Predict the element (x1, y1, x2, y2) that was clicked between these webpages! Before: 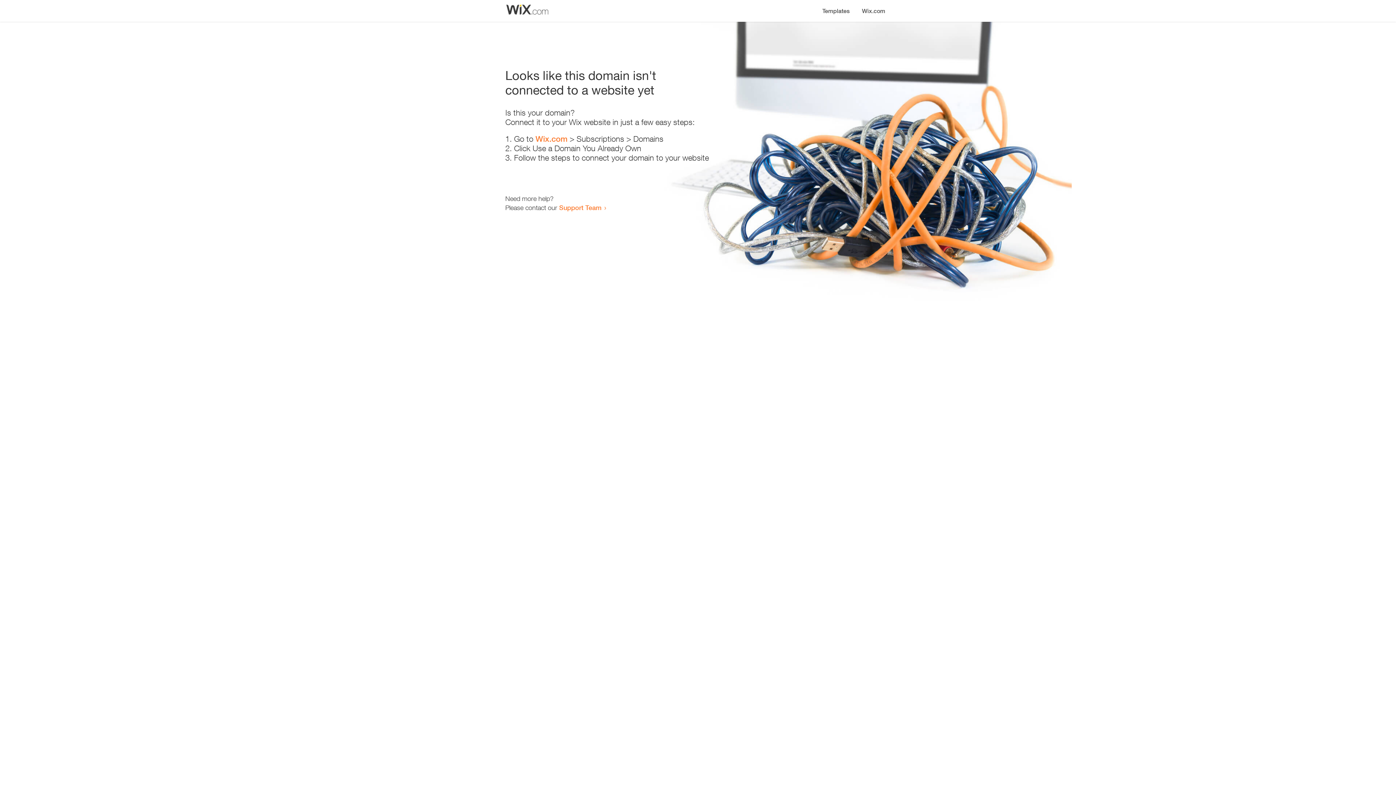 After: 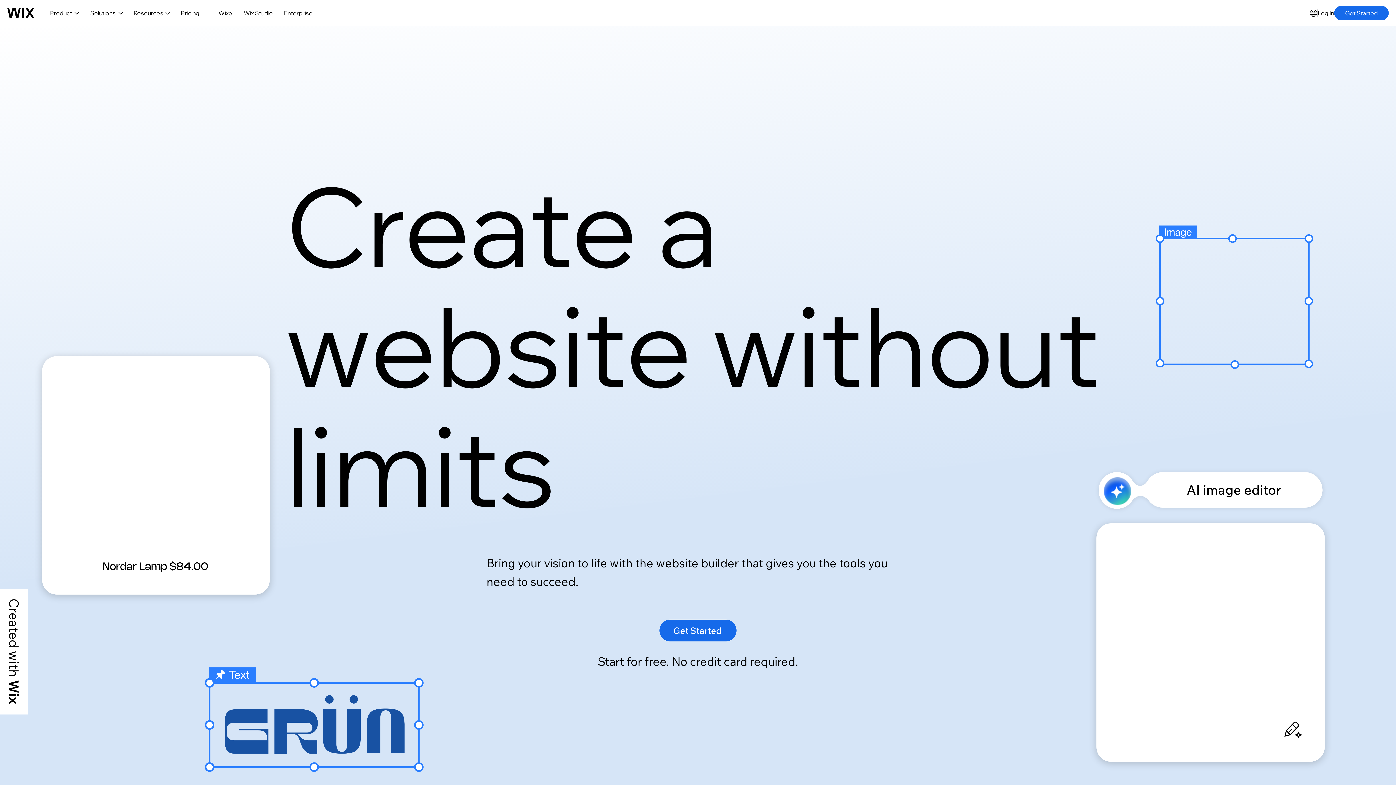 Action: label: Wix.com bbox: (535, 134, 567, 143)